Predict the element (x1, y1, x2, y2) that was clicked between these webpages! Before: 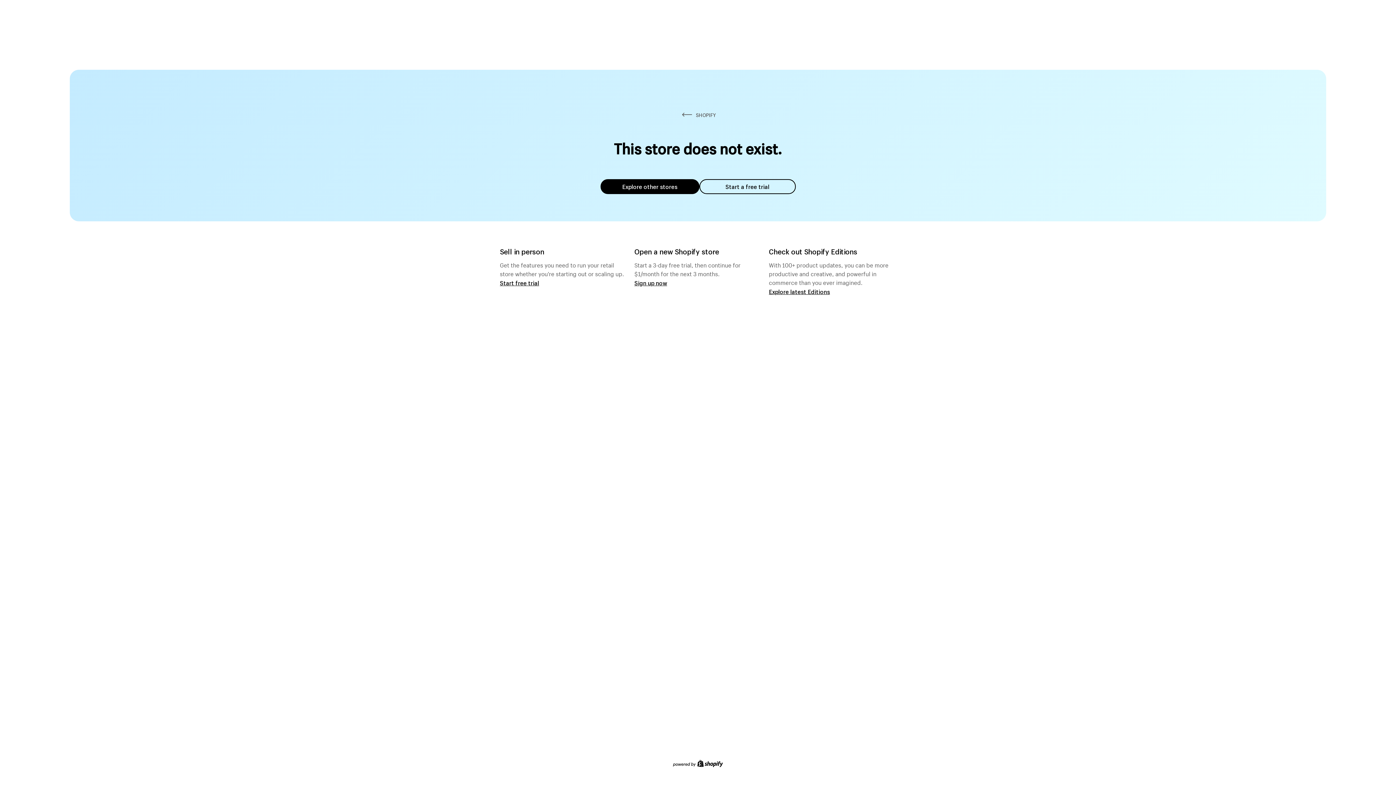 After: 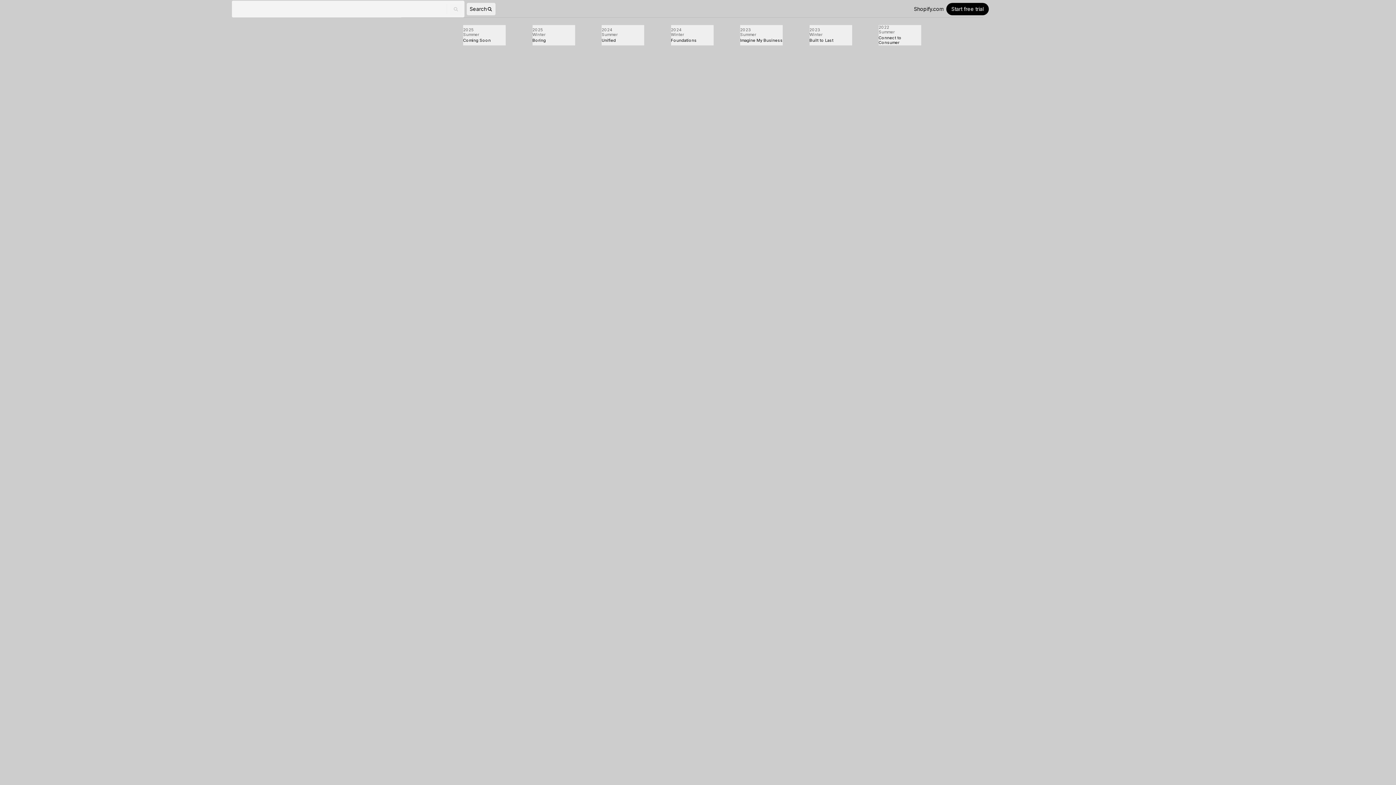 Action: bbox: (769, 287, 830, 295) label: Explore latest Editions